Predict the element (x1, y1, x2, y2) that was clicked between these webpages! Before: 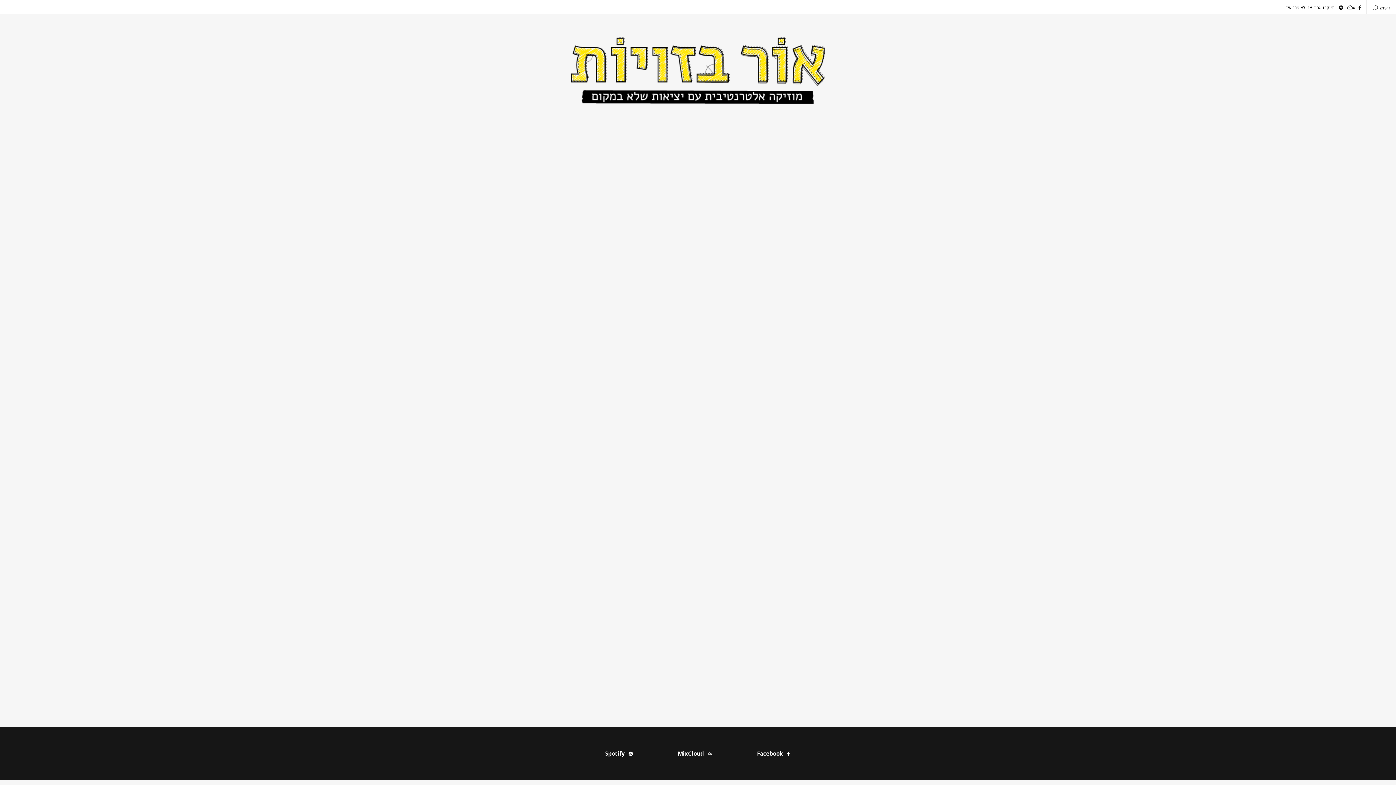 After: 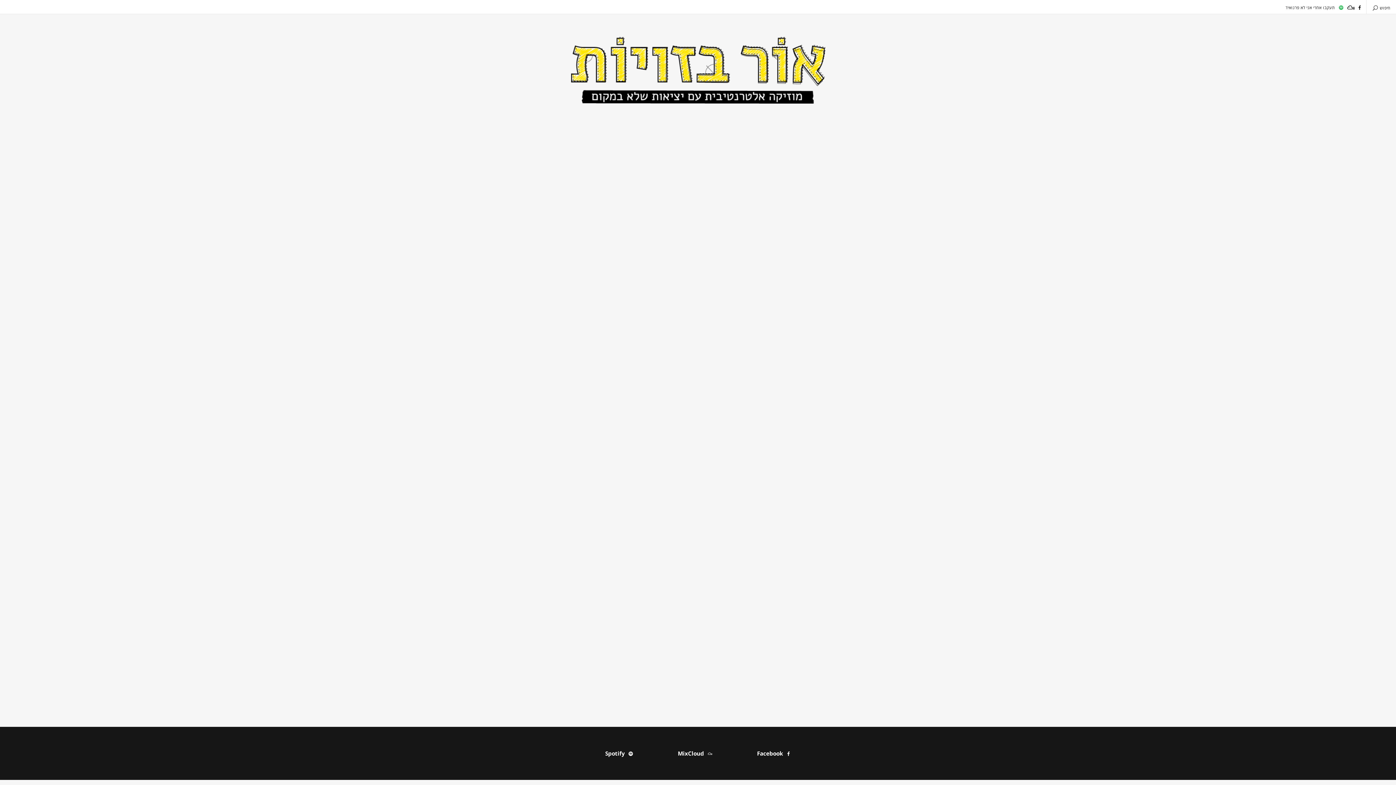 Action: bbox: (1339, 5, 1343, 10)